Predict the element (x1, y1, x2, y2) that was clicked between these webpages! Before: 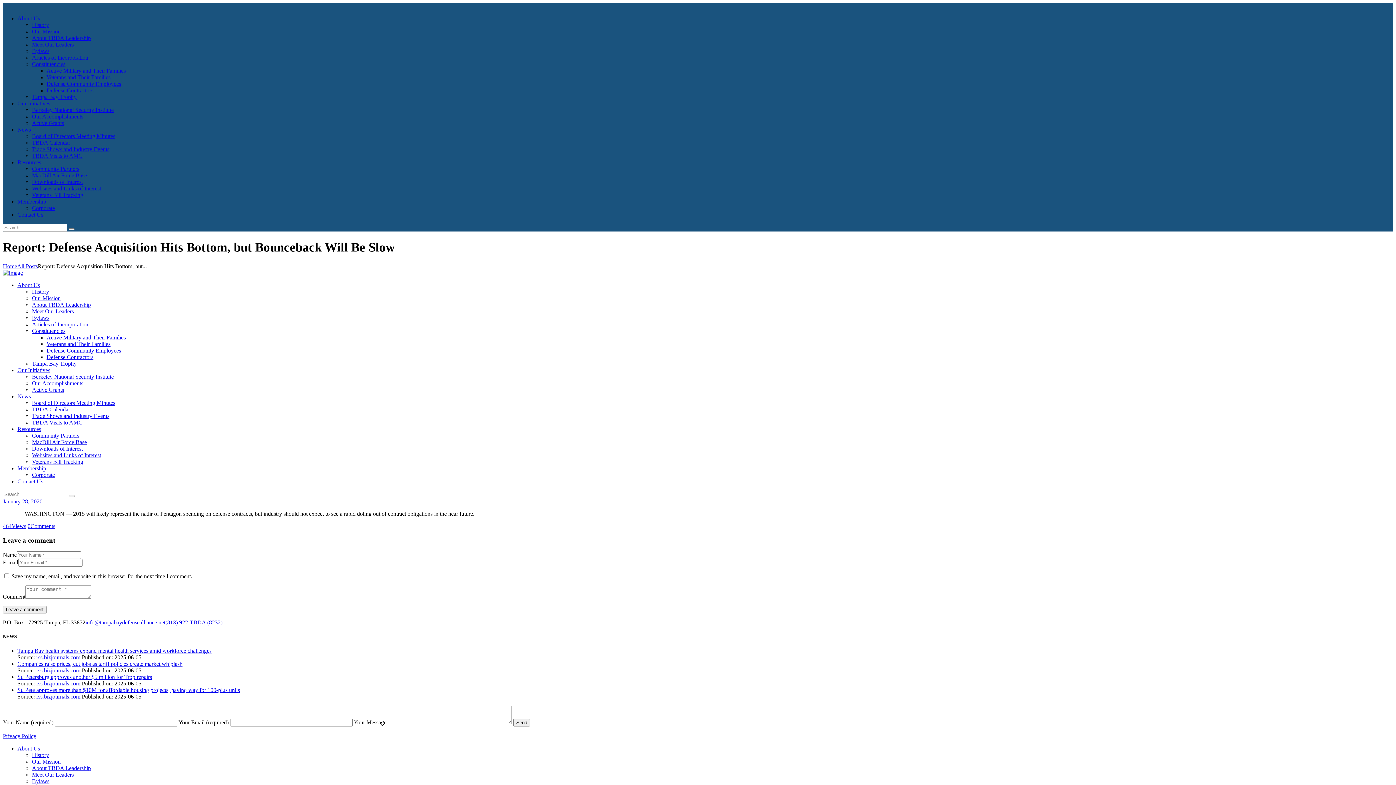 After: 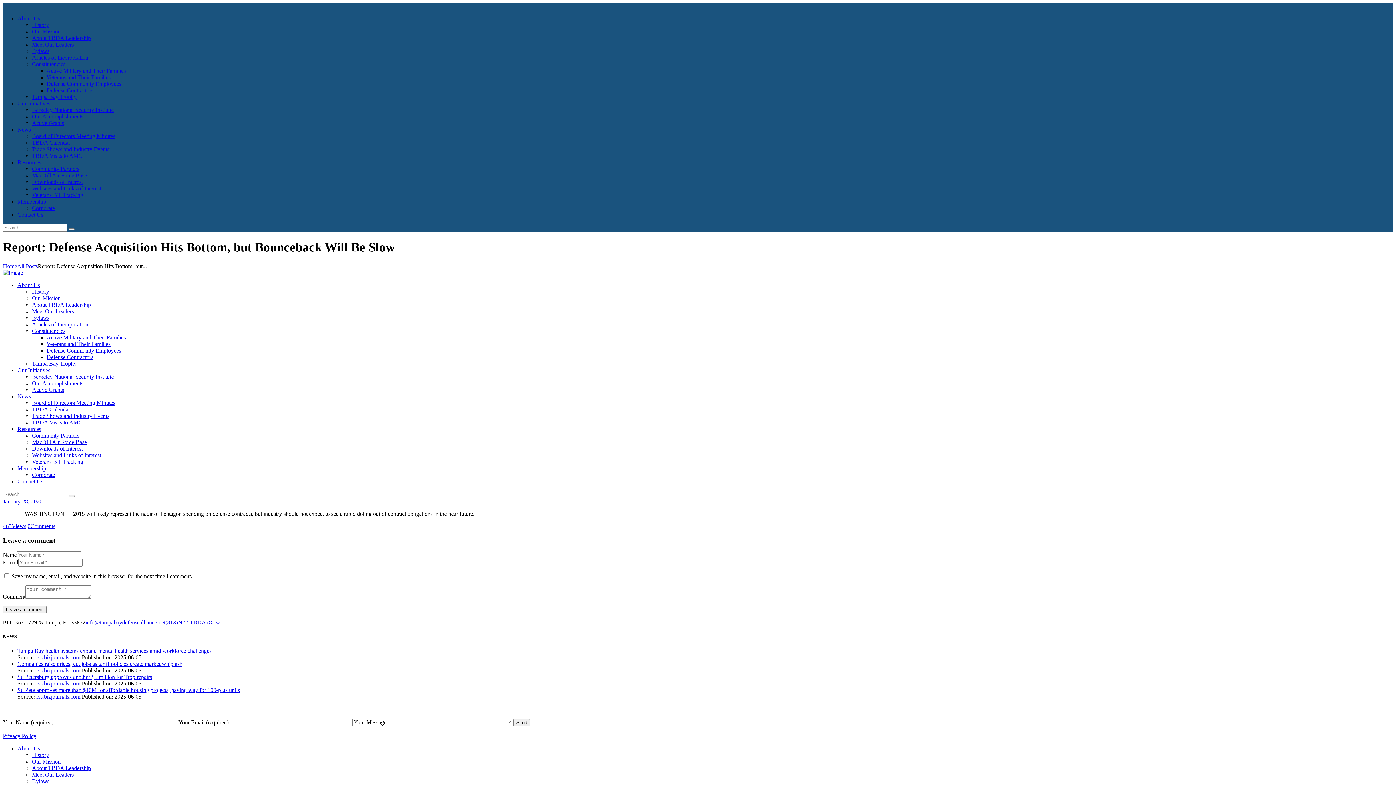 Action: label: 464Views bbox: (2, 523, 26, 529)